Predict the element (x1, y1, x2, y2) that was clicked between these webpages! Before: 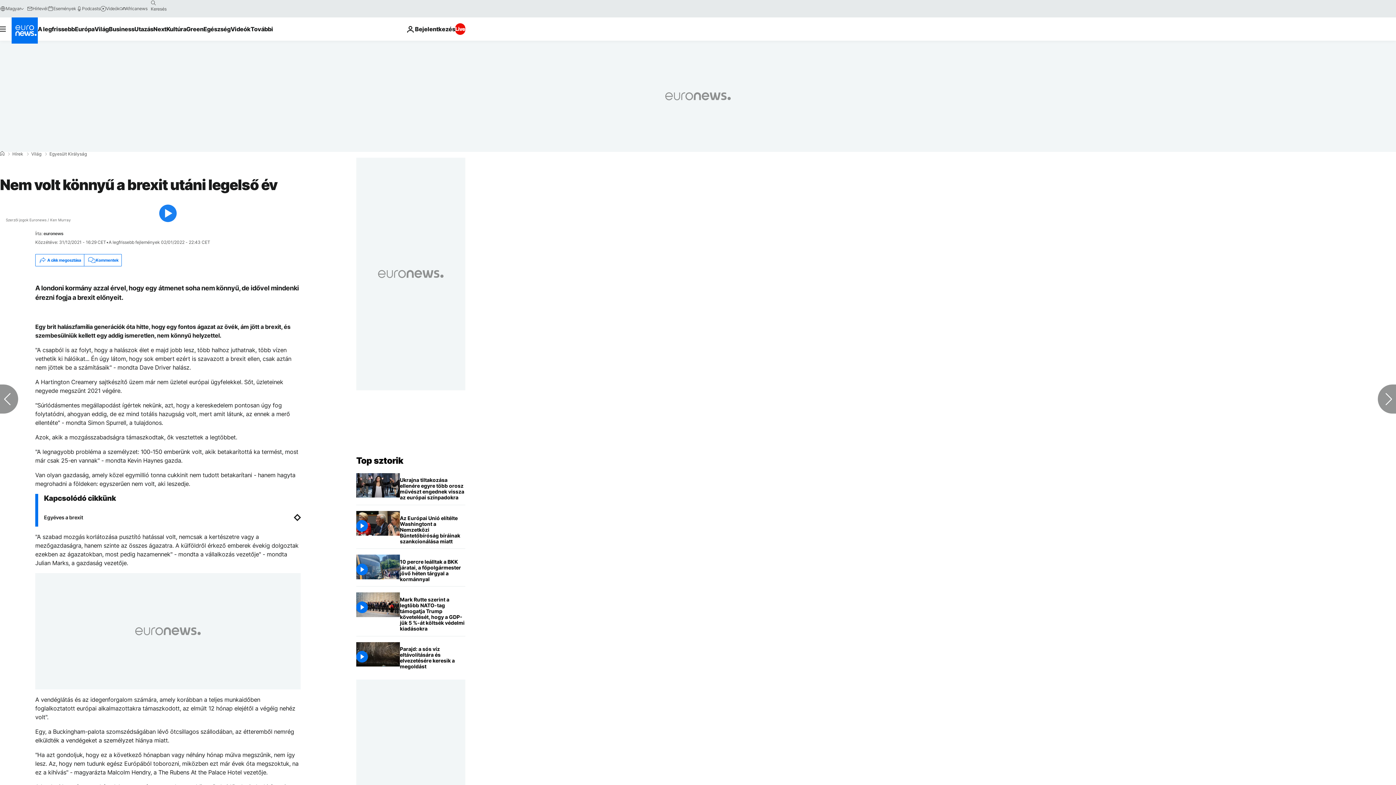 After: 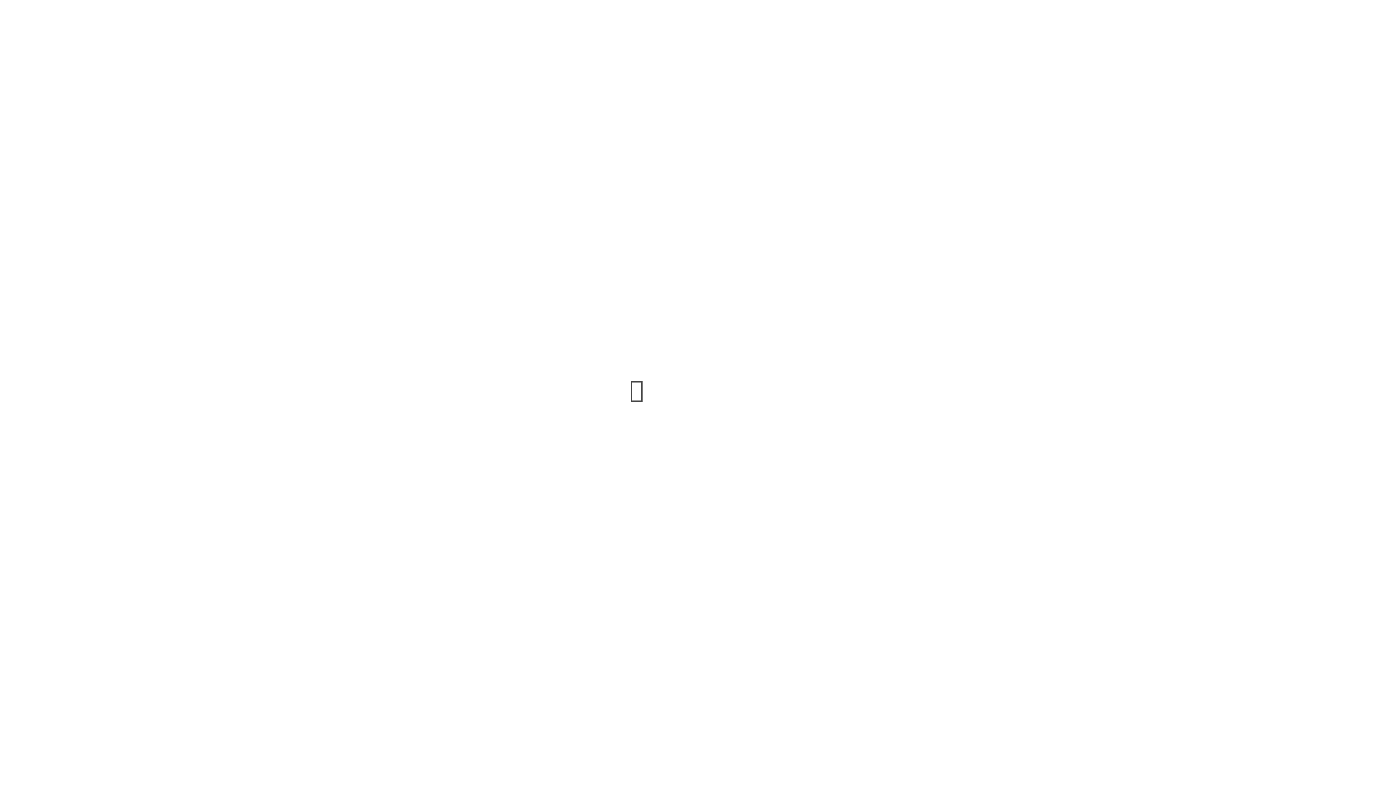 Action: bbox: (47, 5, 76, 11) label: Események